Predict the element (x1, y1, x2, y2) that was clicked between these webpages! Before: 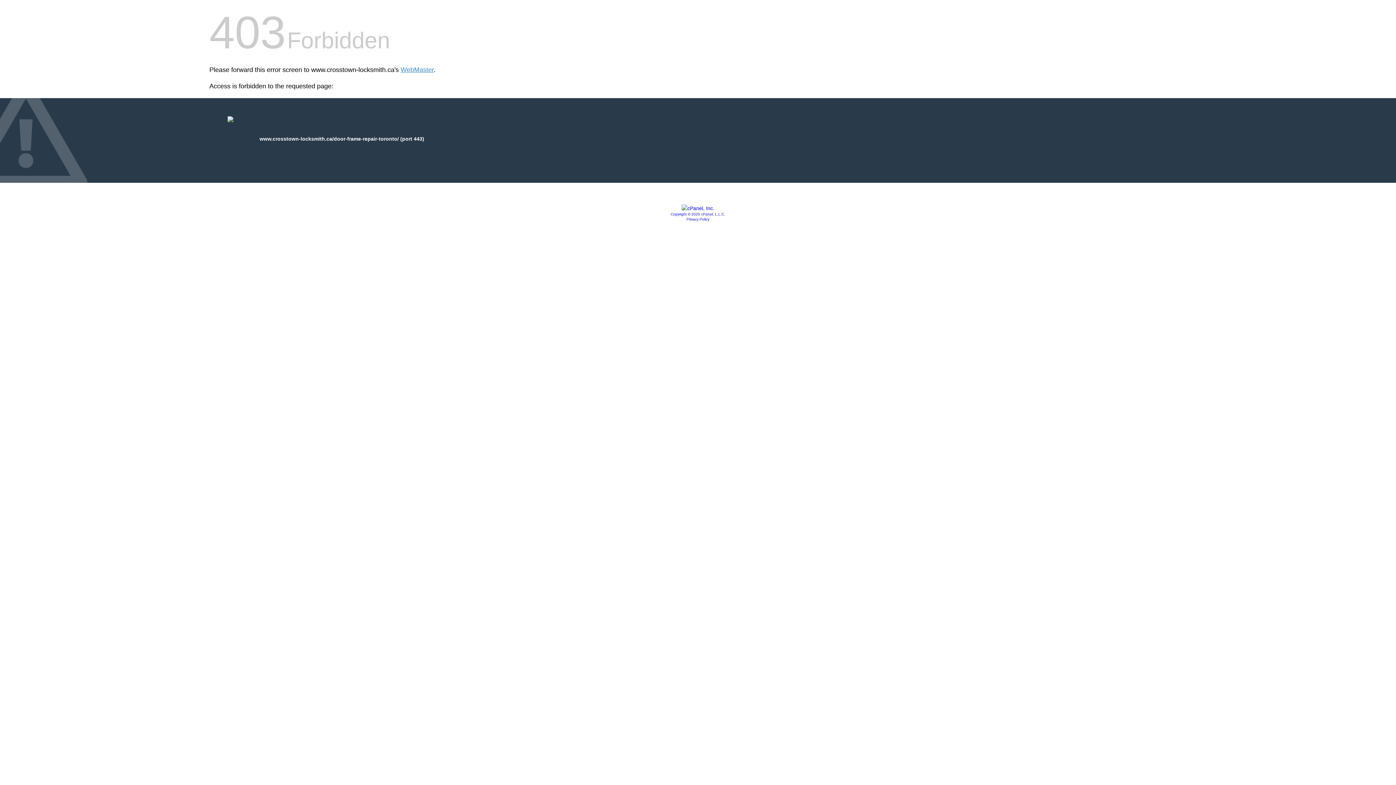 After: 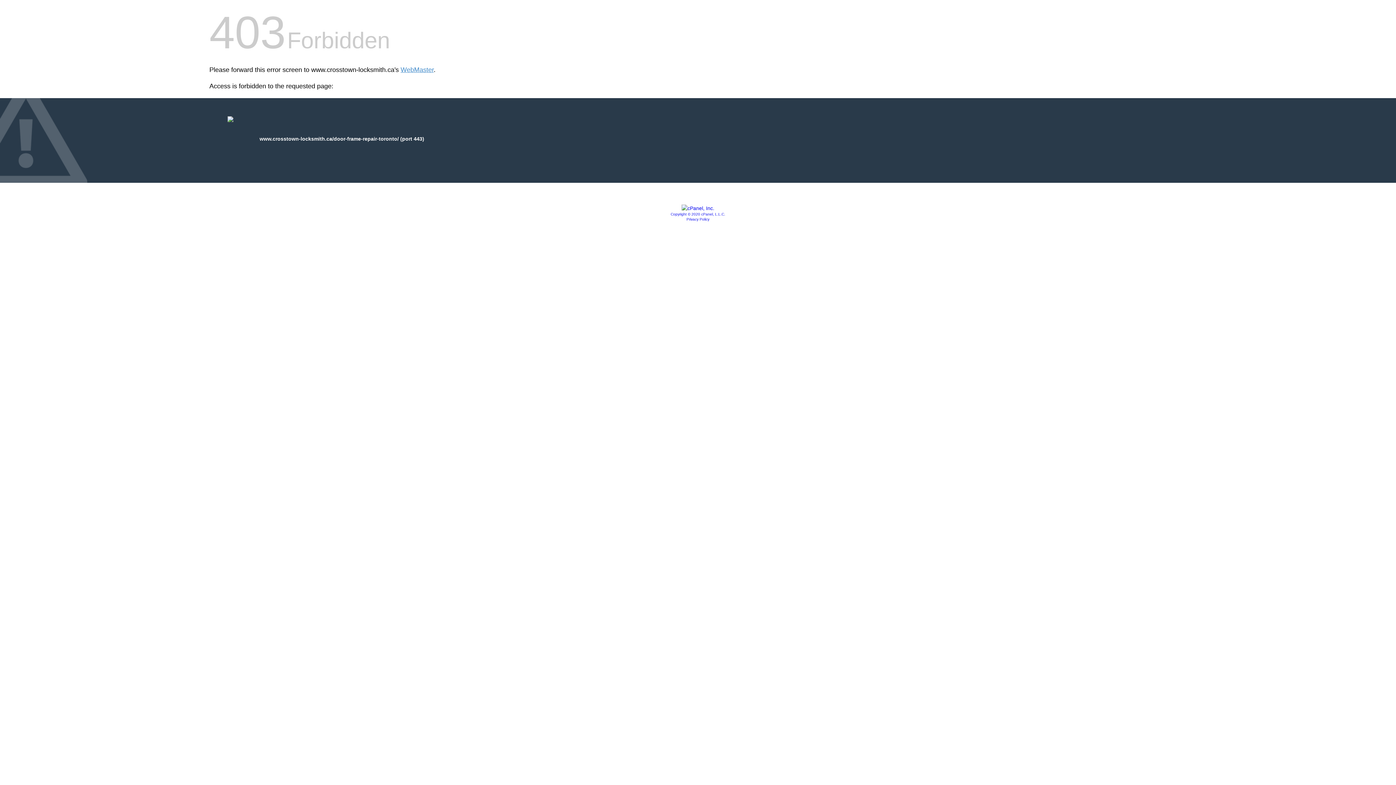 Action: bbox: (686, 217, 709, 221) label: Privacy Policy